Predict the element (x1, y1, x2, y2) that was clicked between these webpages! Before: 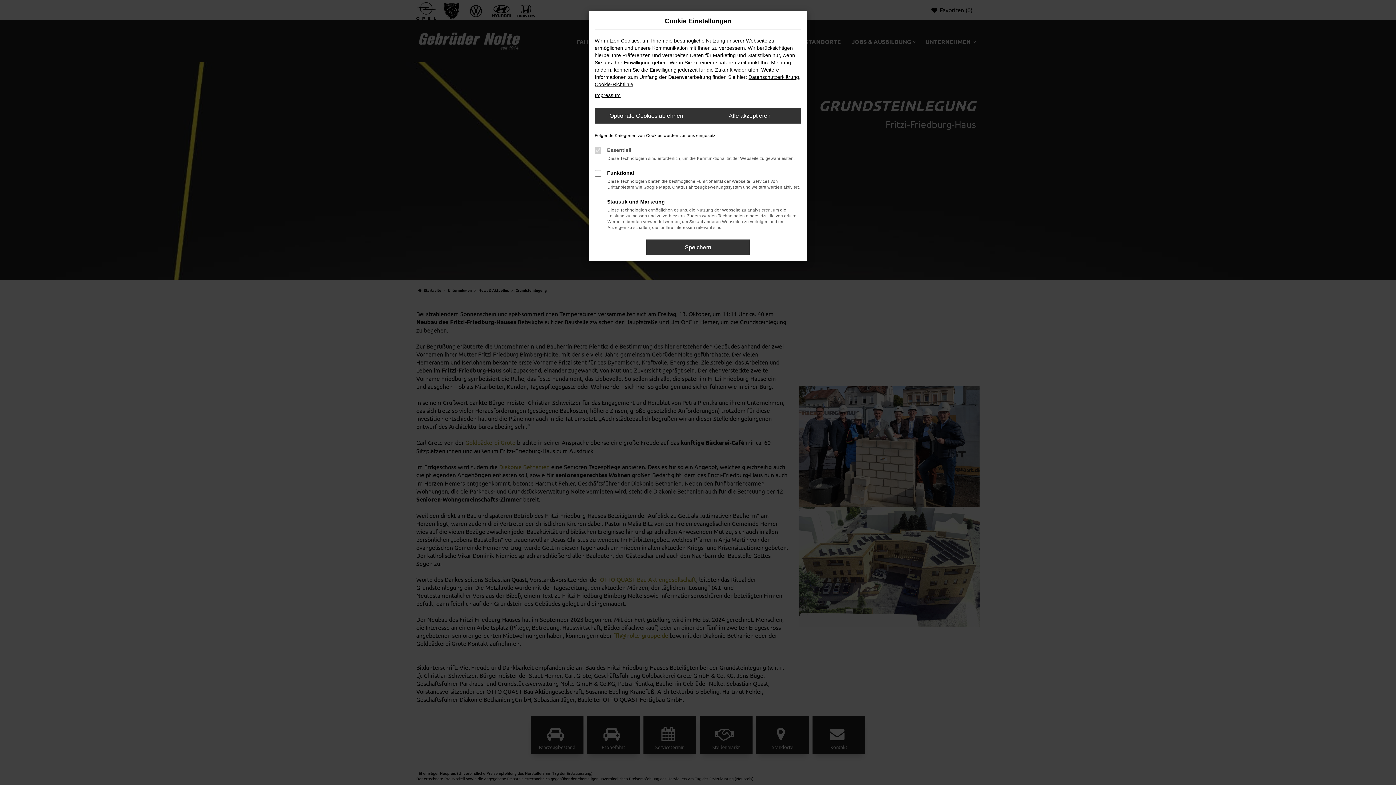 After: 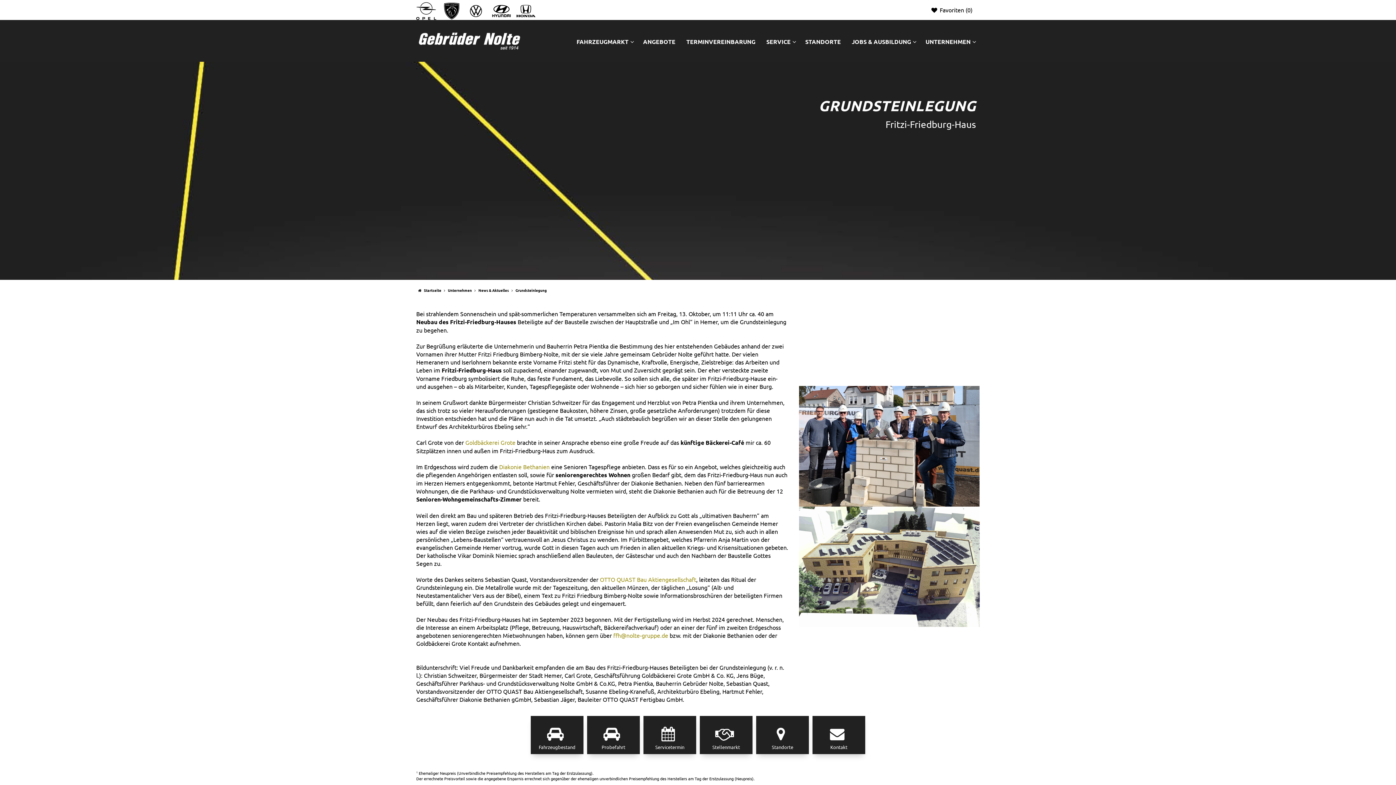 Action: label: Alle akzeptieren bbox: (698, 108, 801, 123)